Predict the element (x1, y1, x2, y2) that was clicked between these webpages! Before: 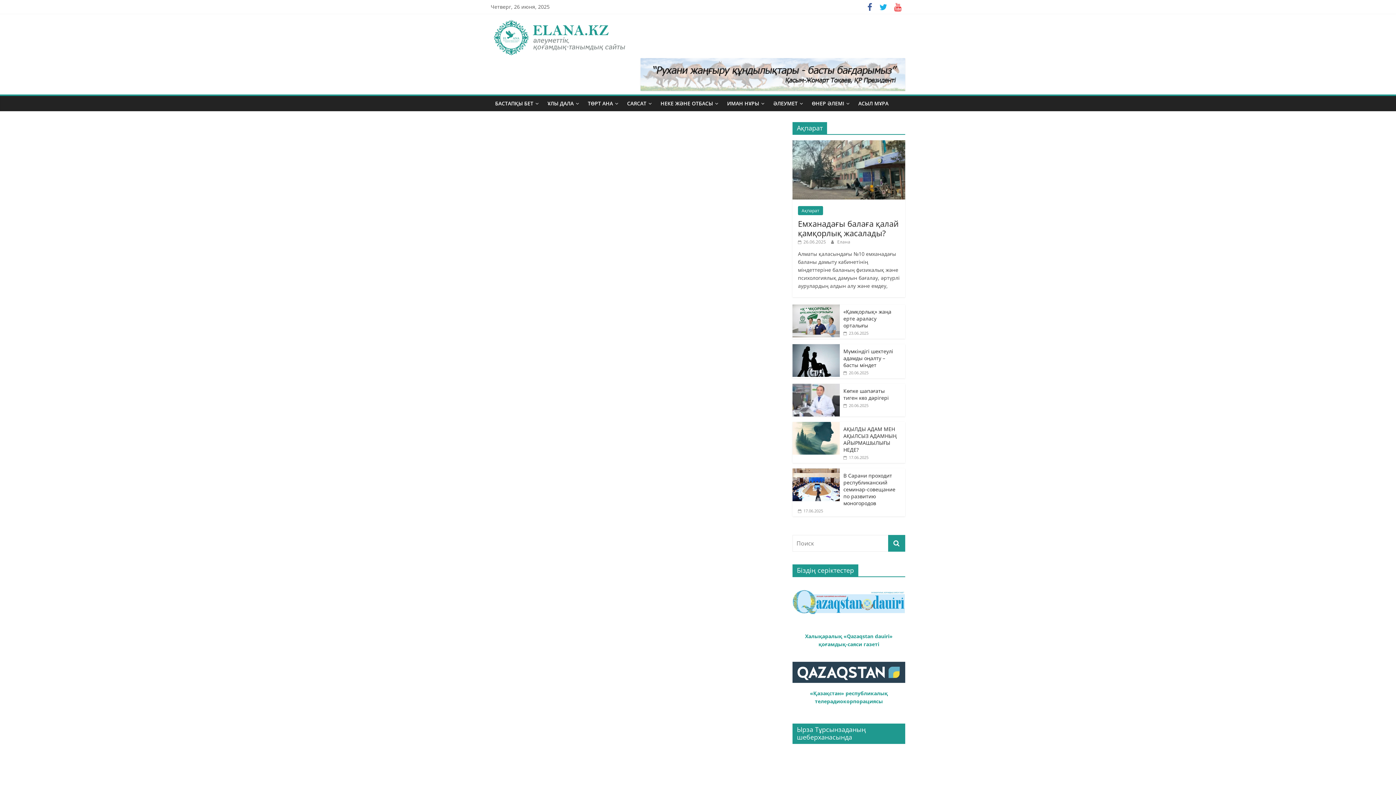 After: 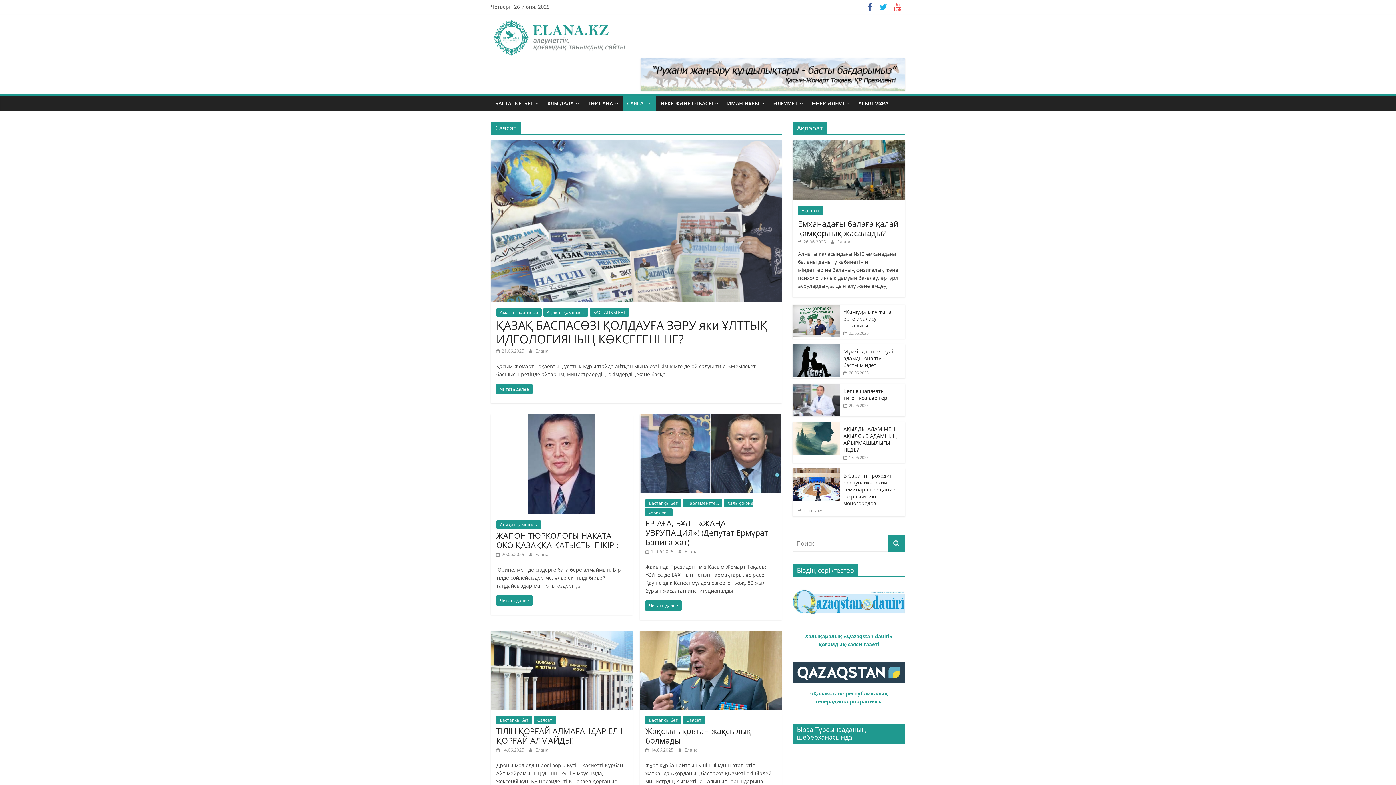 Action: bbox: (622, 95, 656, 111) label: САЯСАТ